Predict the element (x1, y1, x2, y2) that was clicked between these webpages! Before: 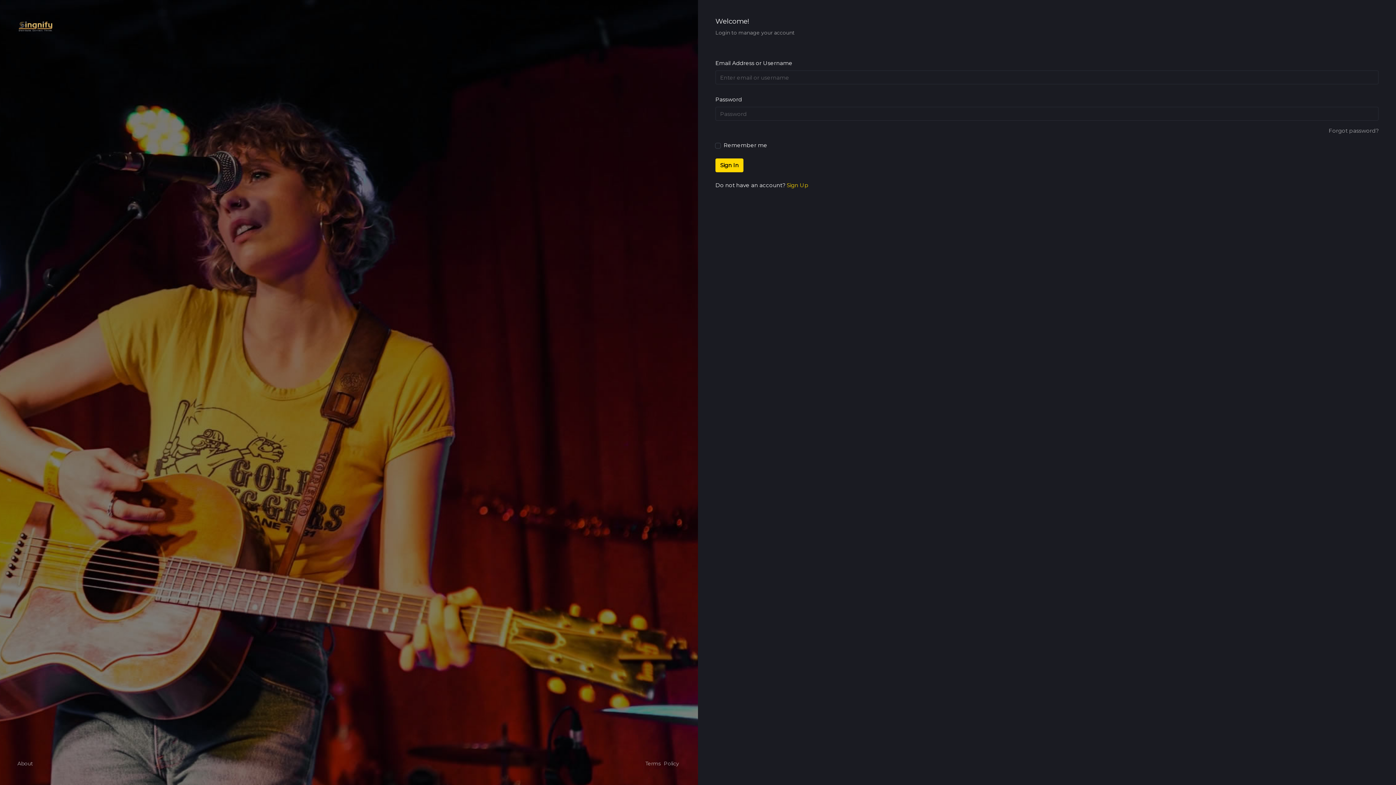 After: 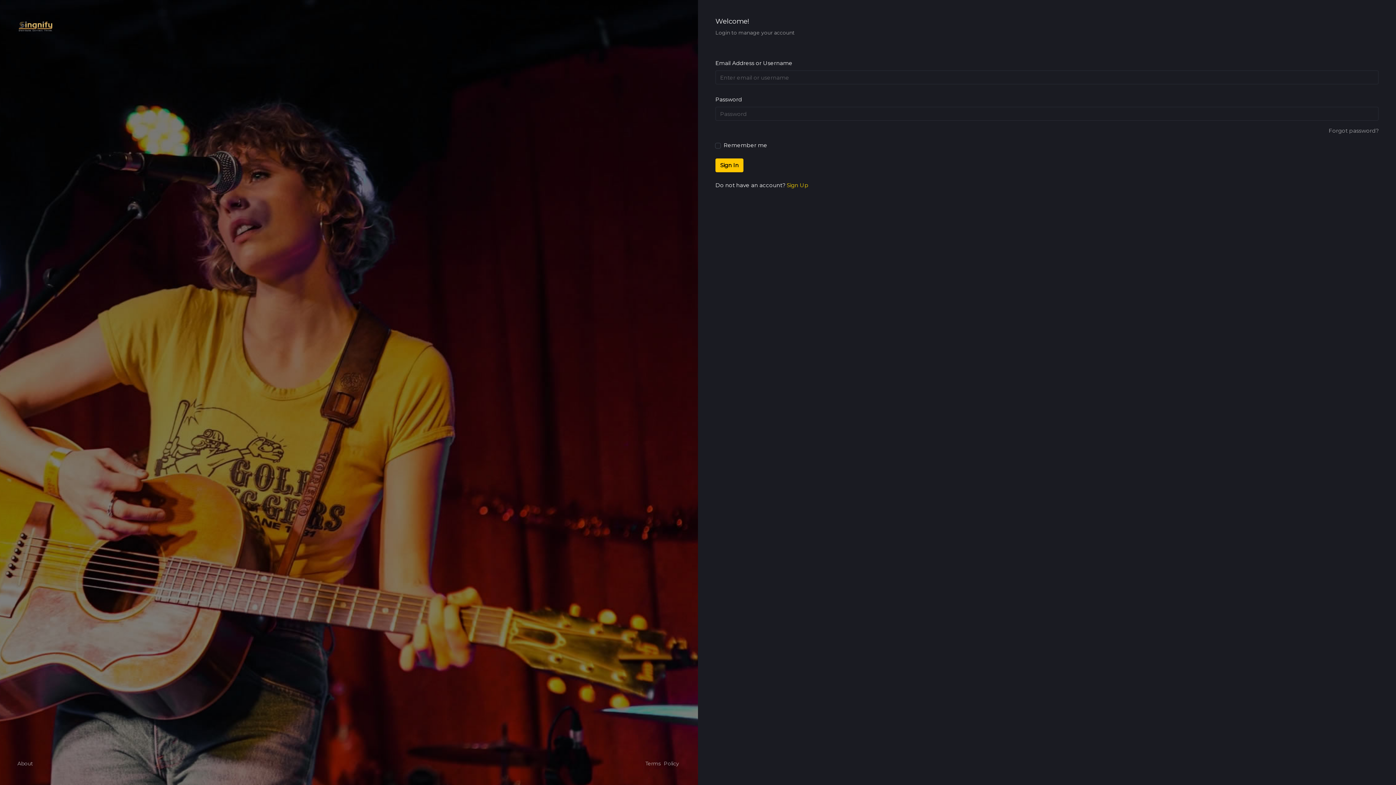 Action: bbox: (715, 158, 743, 172) label: Sign In